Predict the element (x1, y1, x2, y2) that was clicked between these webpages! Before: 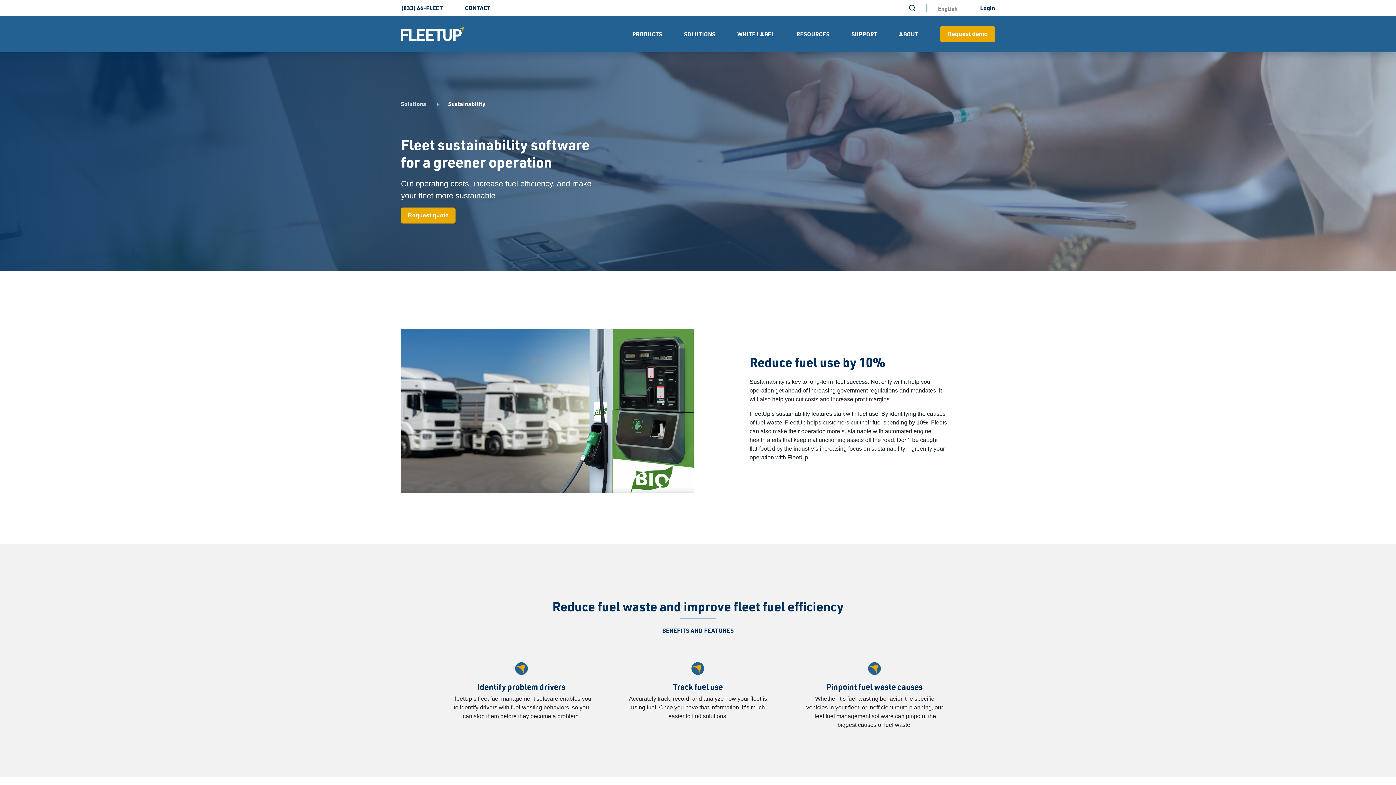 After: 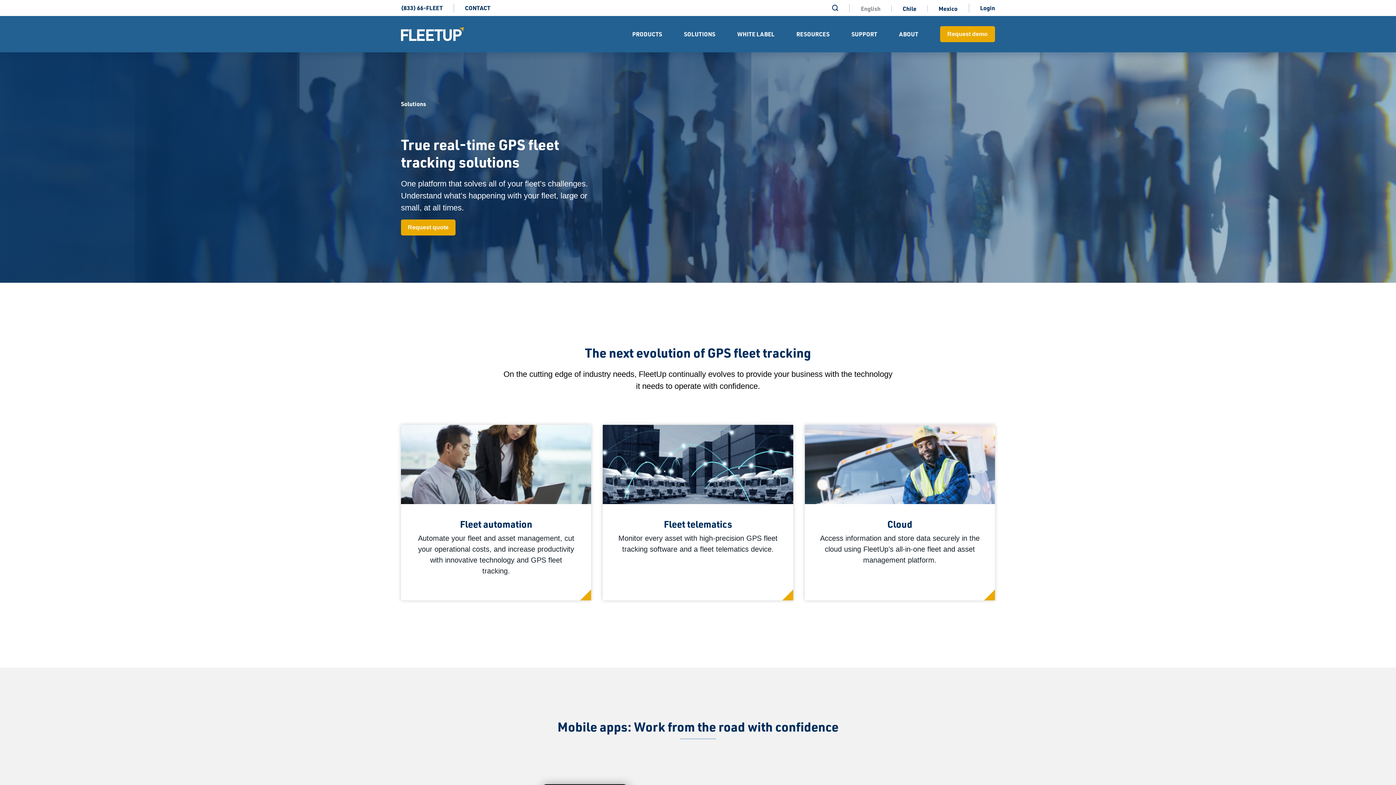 Action: bbox: (684, 16, 715, 52) label: SOLUTIONS